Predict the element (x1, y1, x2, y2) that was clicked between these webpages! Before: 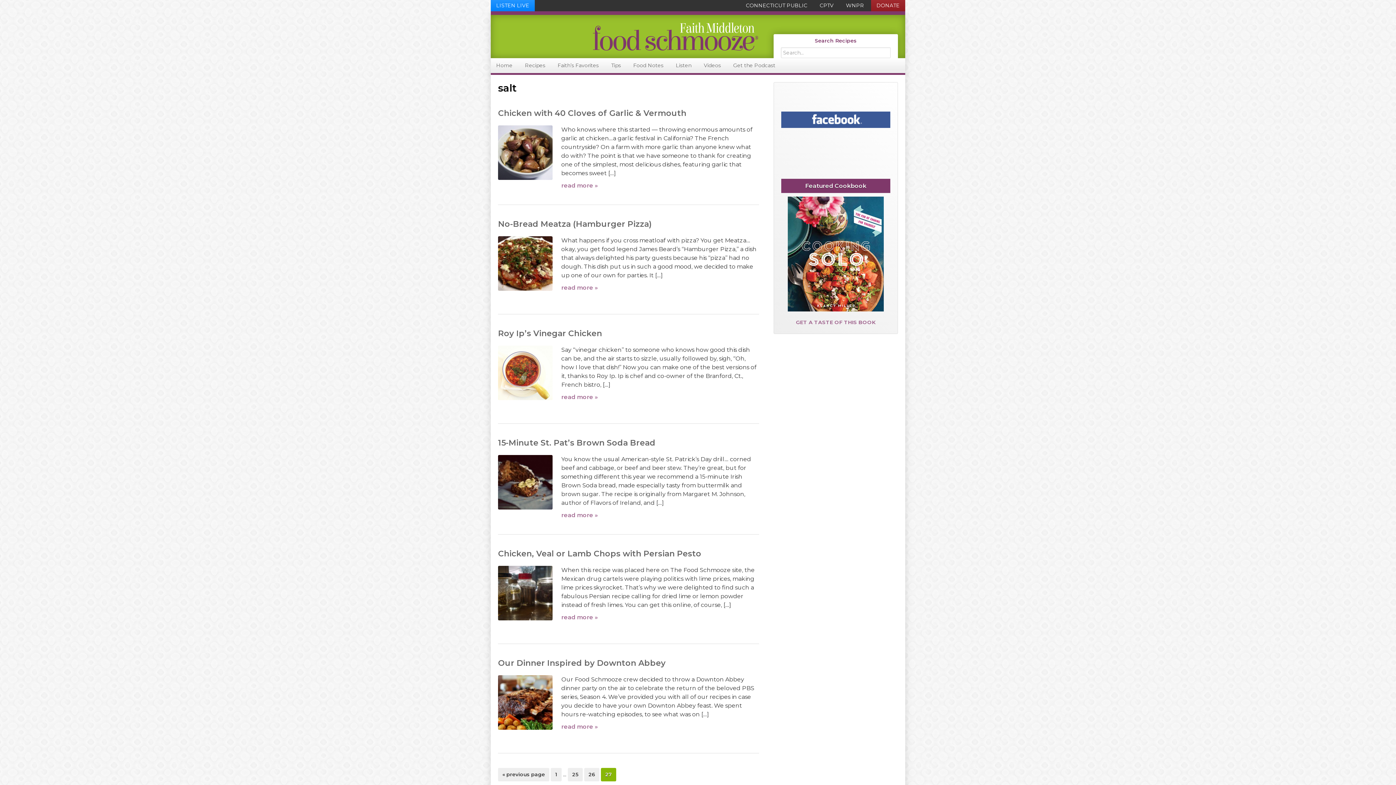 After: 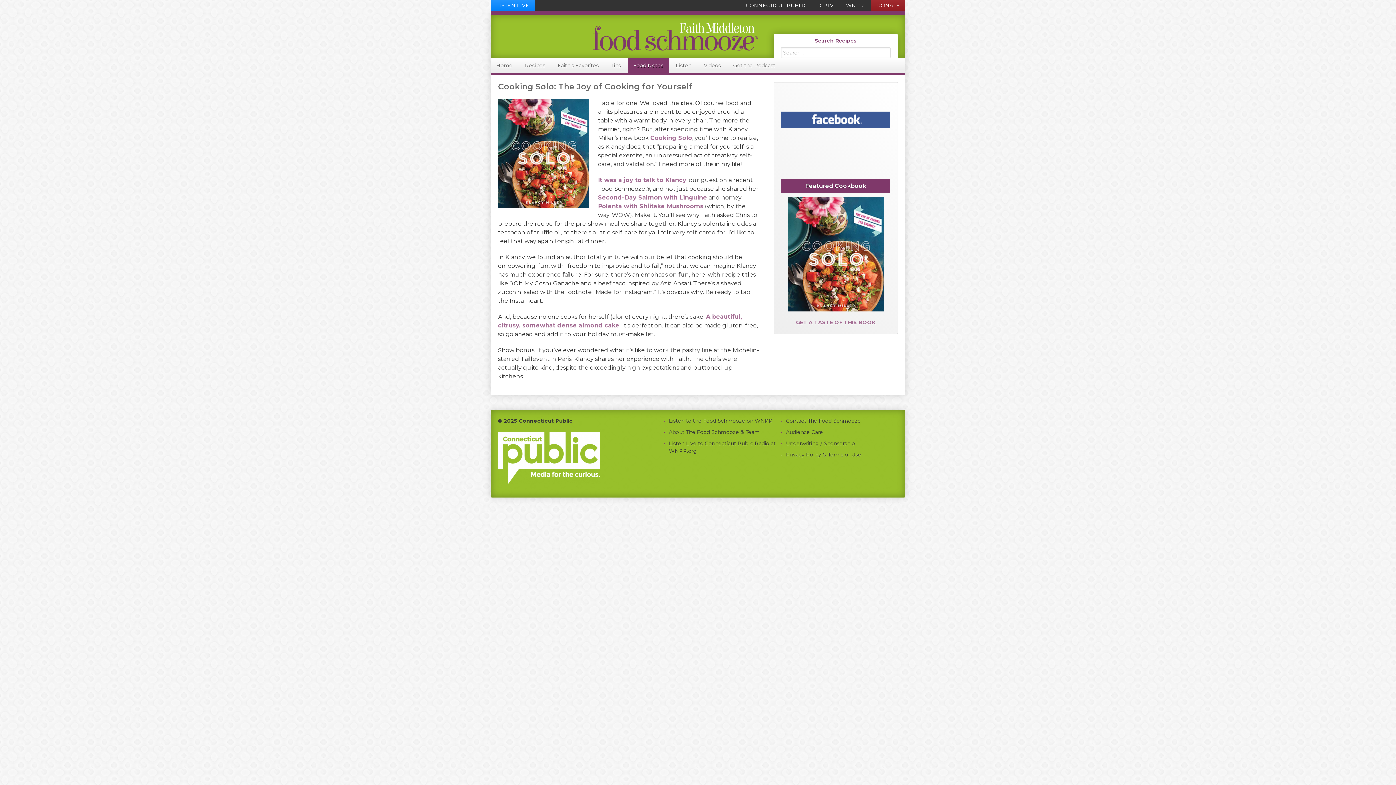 Action: bbox: (781, 196, 890, 311)